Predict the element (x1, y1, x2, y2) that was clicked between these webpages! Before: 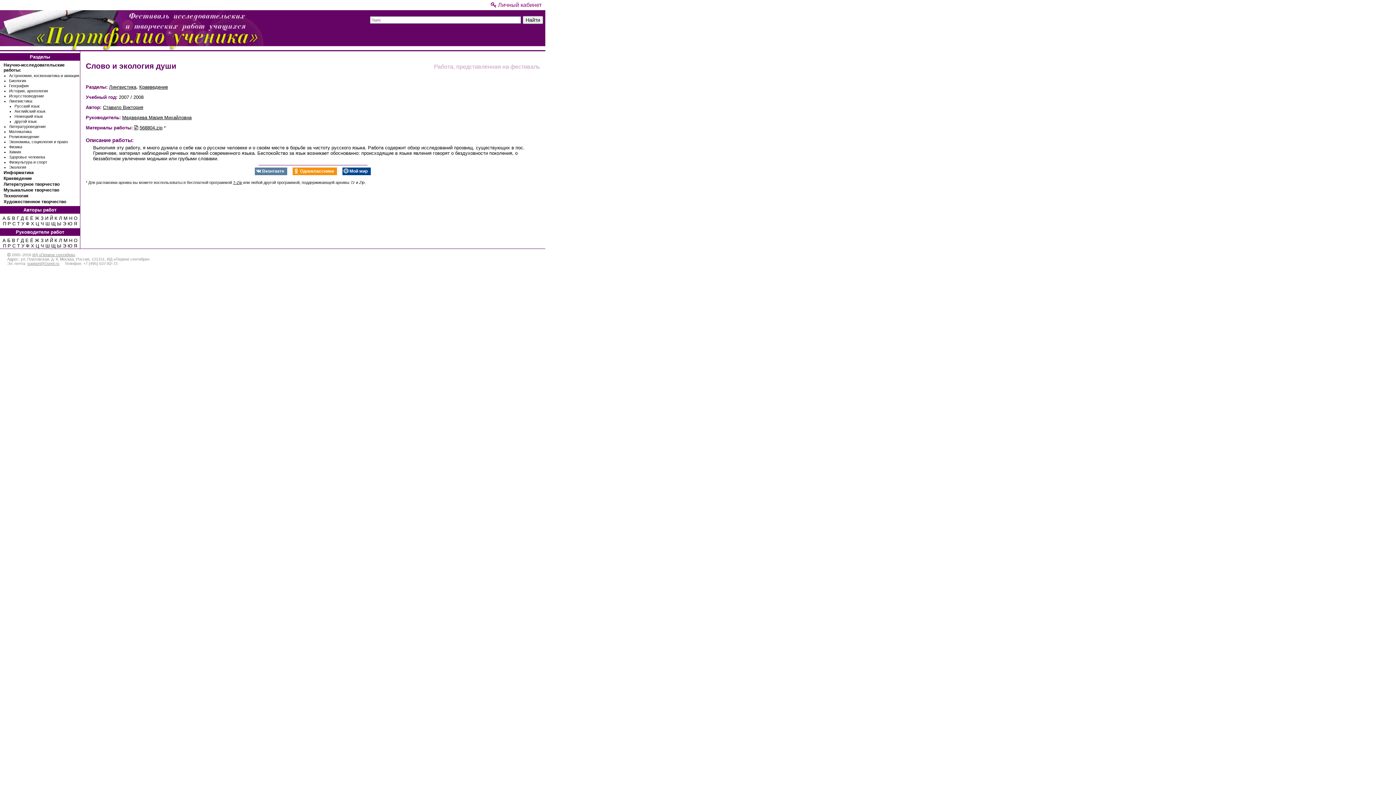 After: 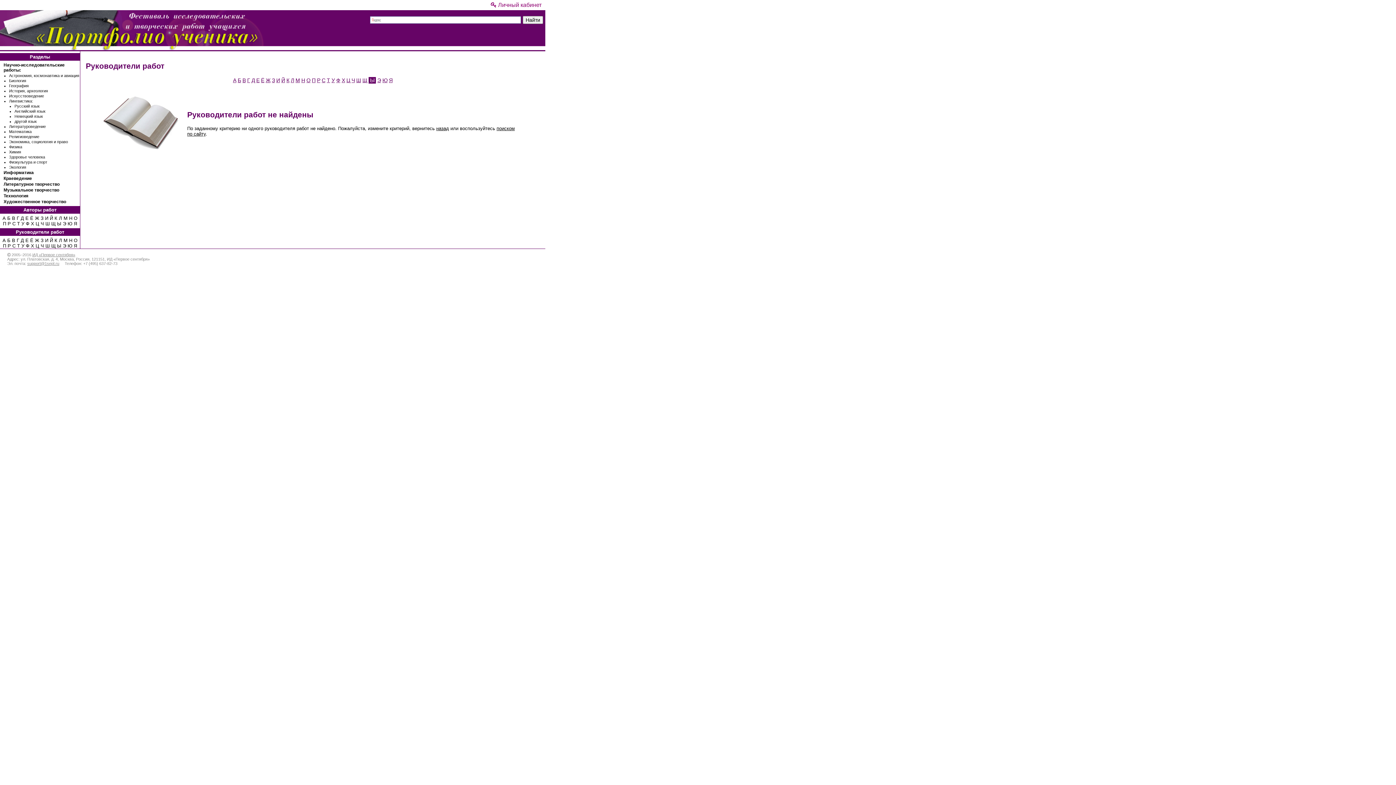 Action: bbox: (57, 243, 61, 248) label: Ы